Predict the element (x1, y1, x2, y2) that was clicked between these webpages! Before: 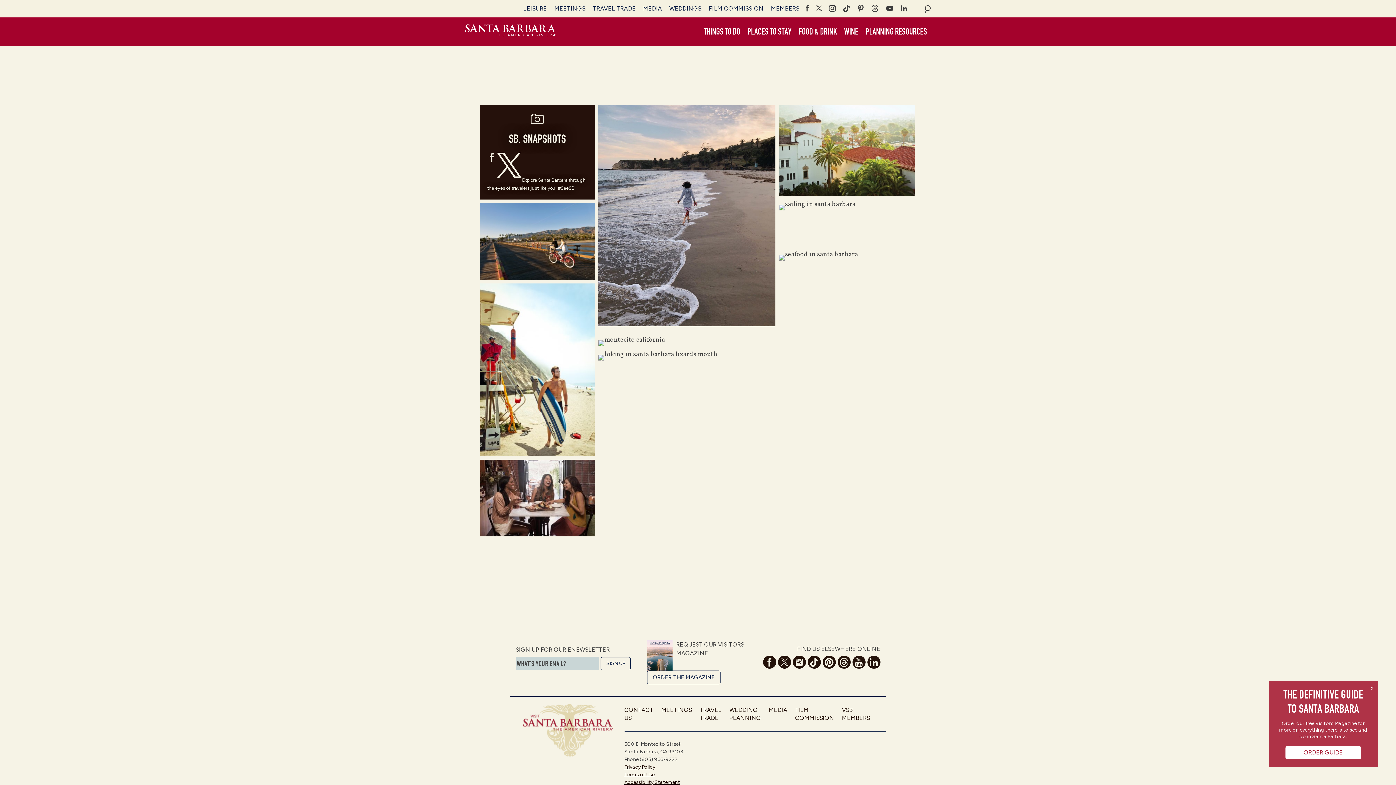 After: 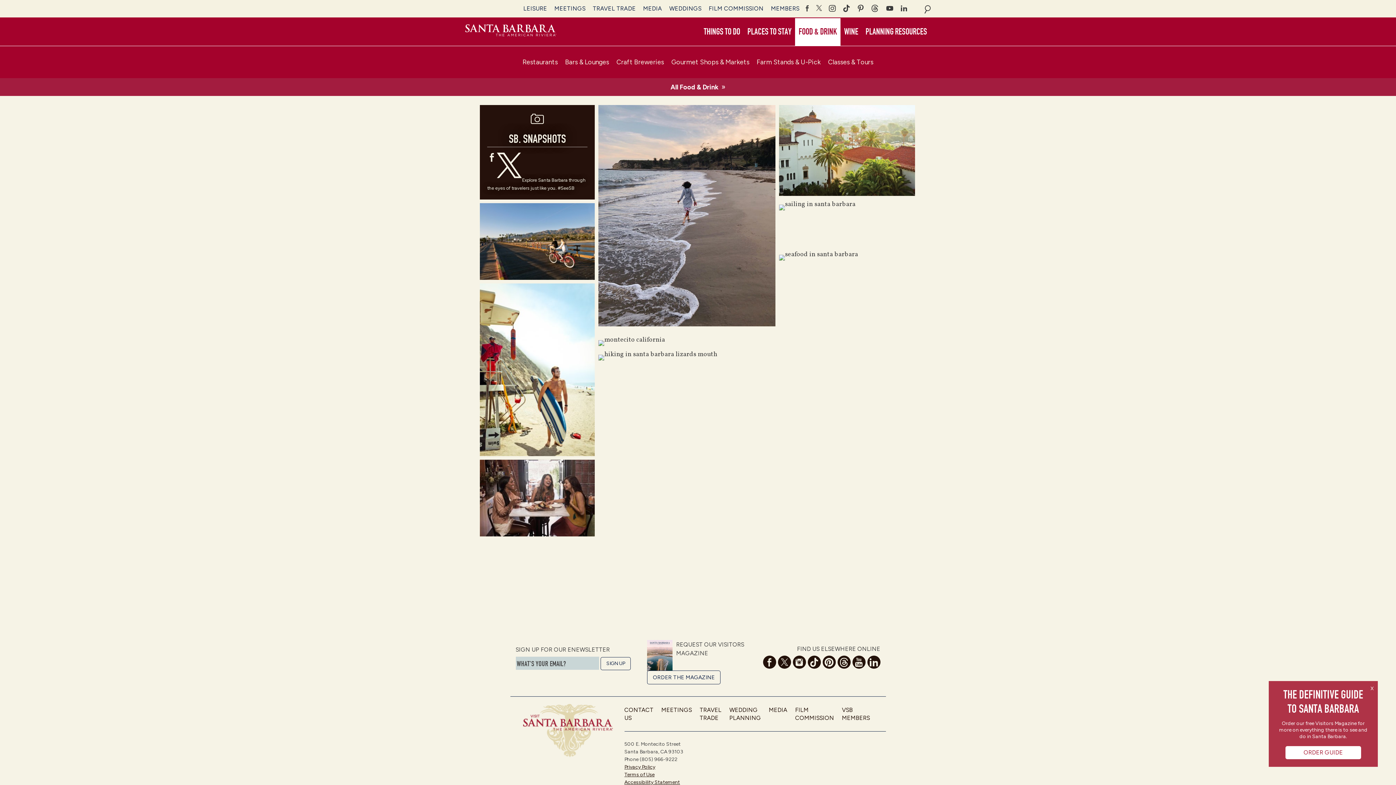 Action: label: FOOD & DRINK bbox: (795, 18, 840, 45)